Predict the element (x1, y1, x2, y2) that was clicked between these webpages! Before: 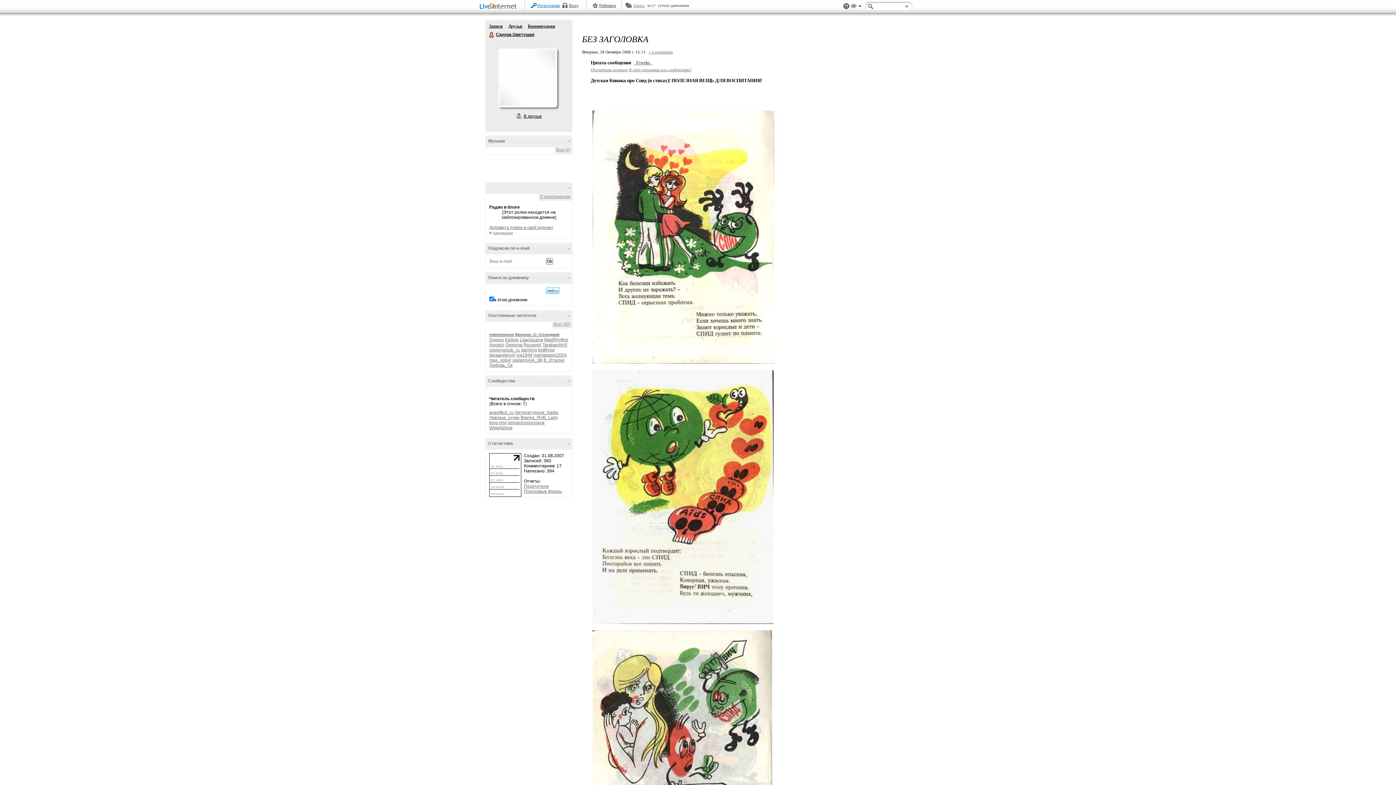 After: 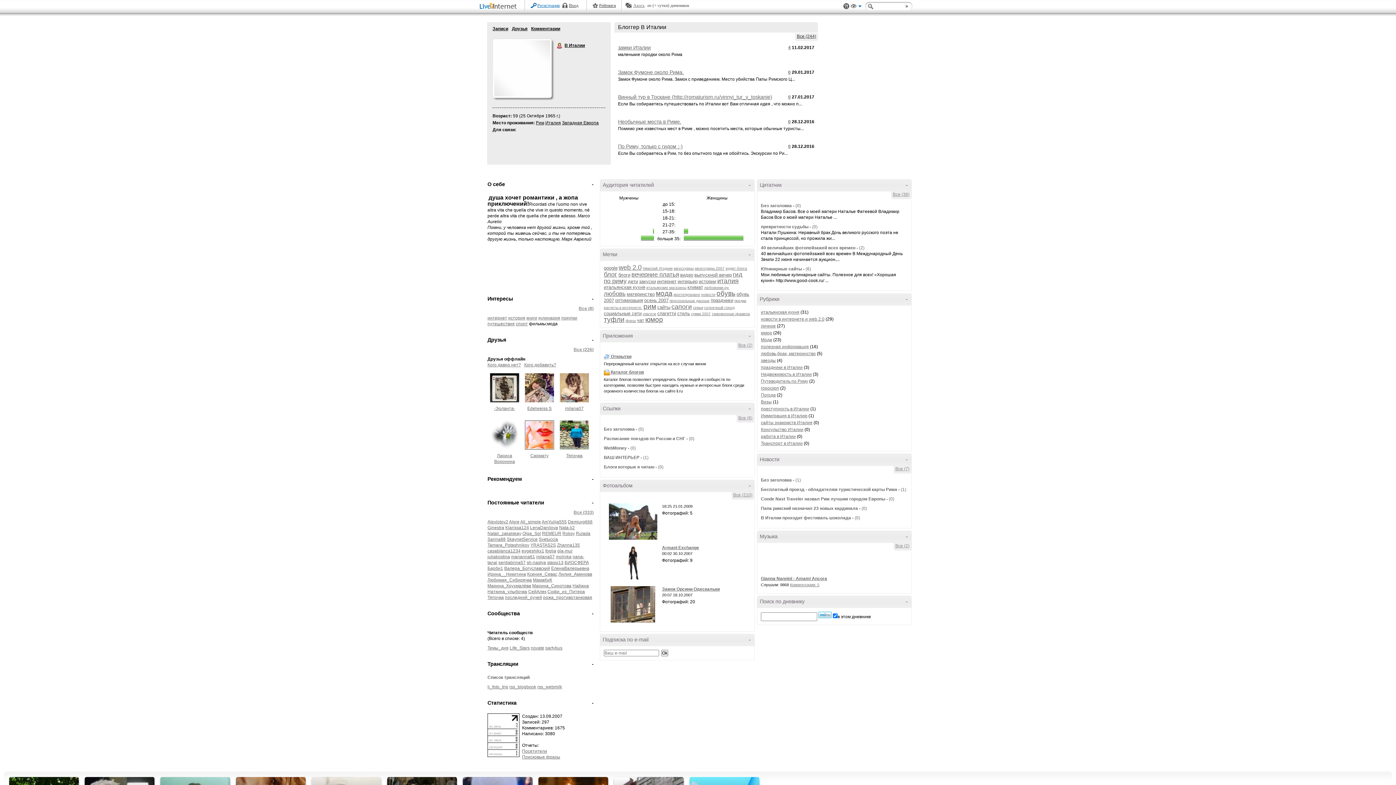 Action: bbox: (543, 357, 564, 362) label: В_Италии